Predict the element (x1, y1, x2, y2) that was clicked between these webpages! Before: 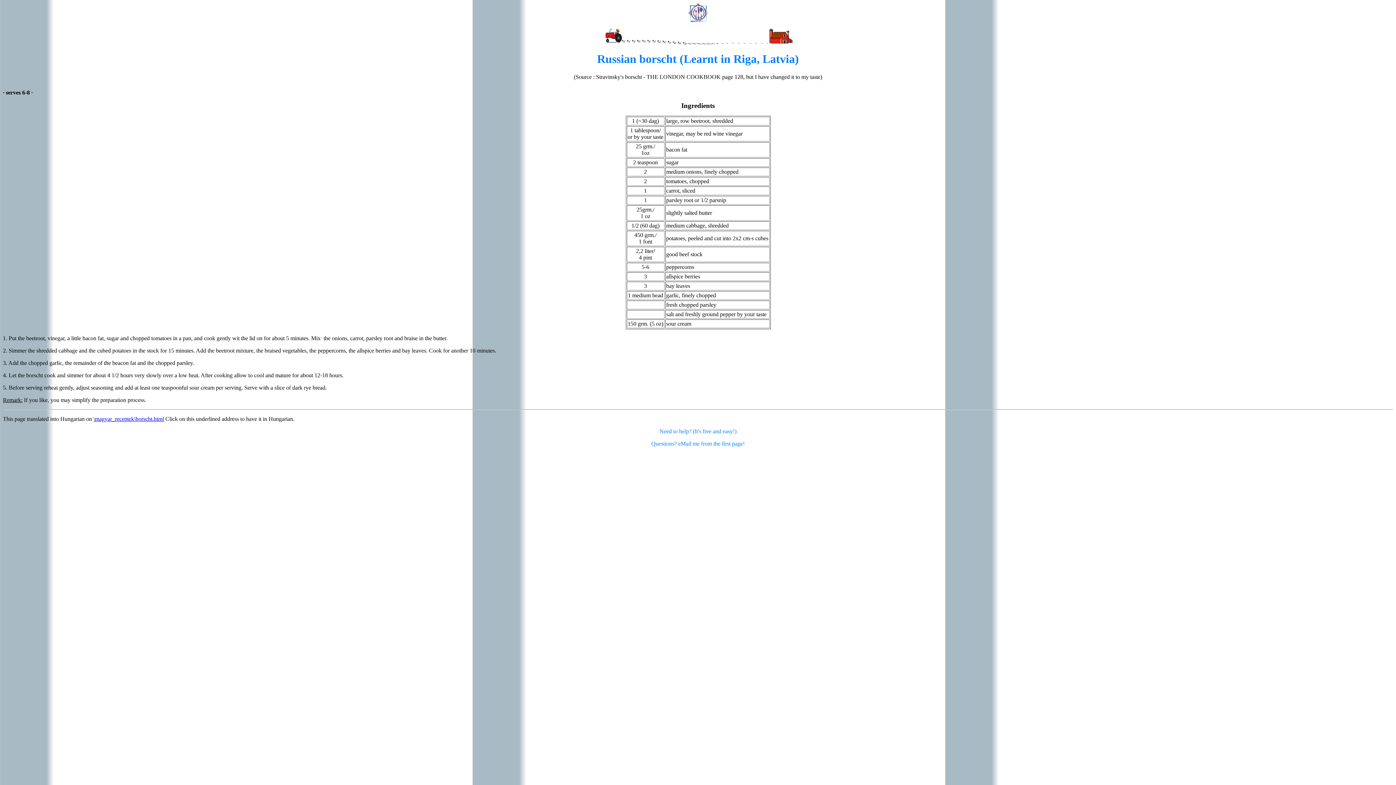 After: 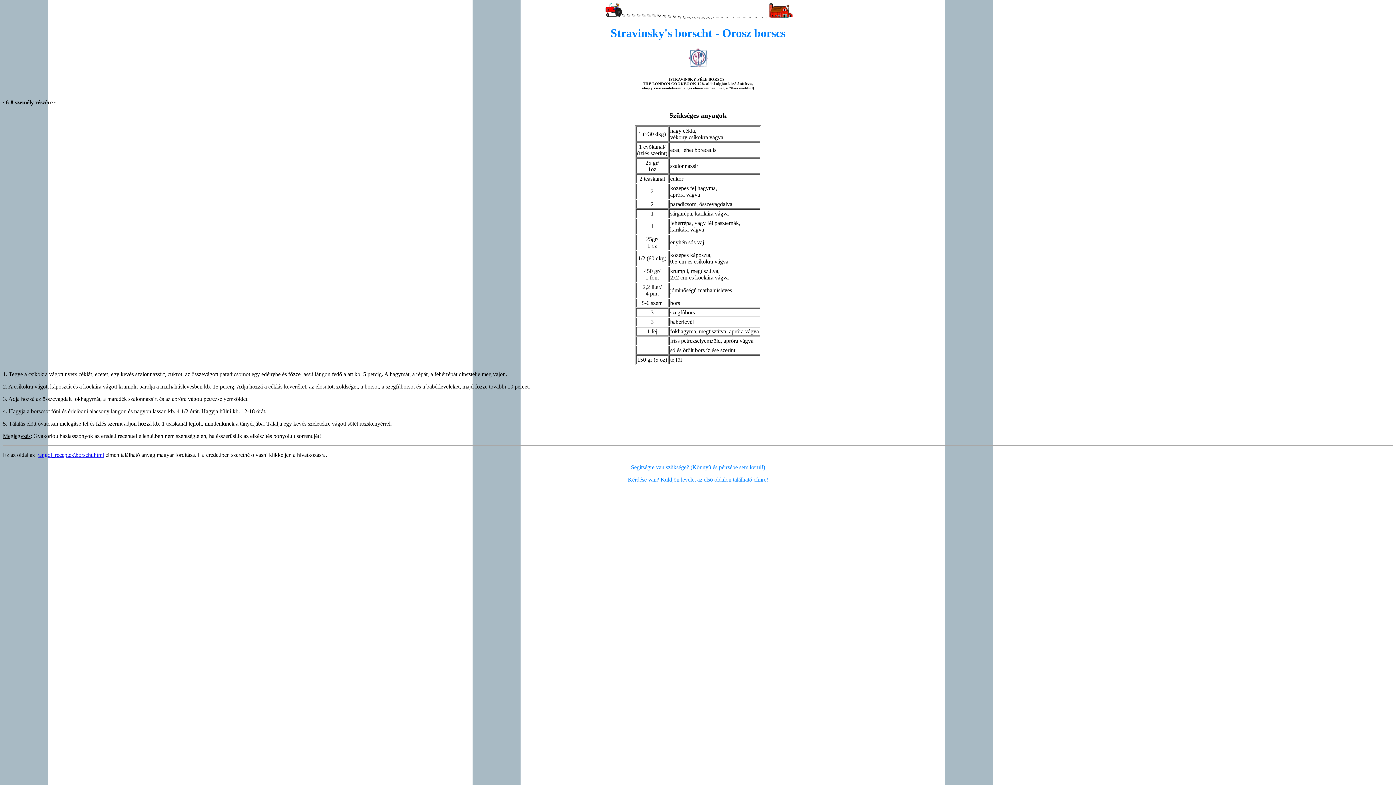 Action: label: \magyar_receptek\borscht.html bbox: (93, 415, 164, 422)